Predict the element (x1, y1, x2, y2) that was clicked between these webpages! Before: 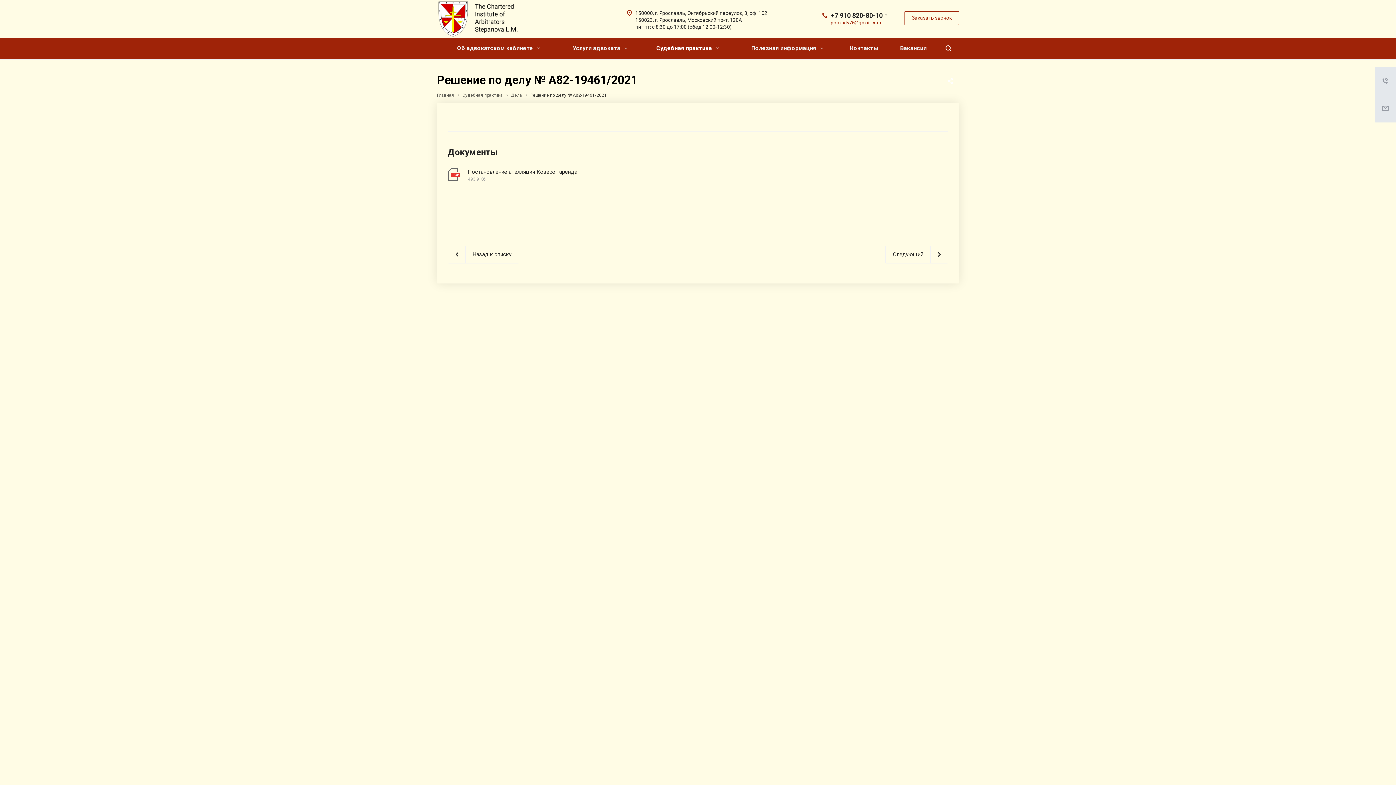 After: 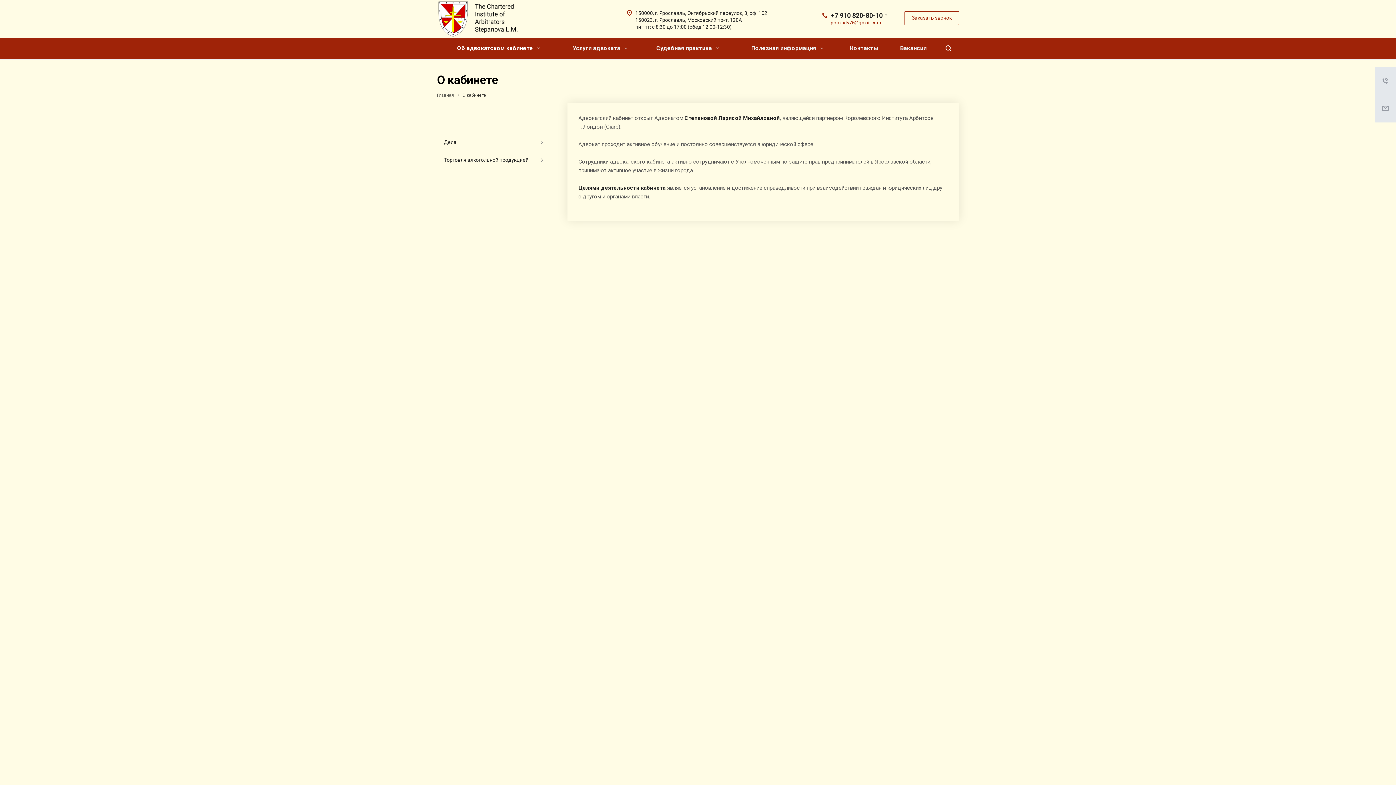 Action: bbox: (452, 37, 542, 59) label: Об адвокатском кабинете 